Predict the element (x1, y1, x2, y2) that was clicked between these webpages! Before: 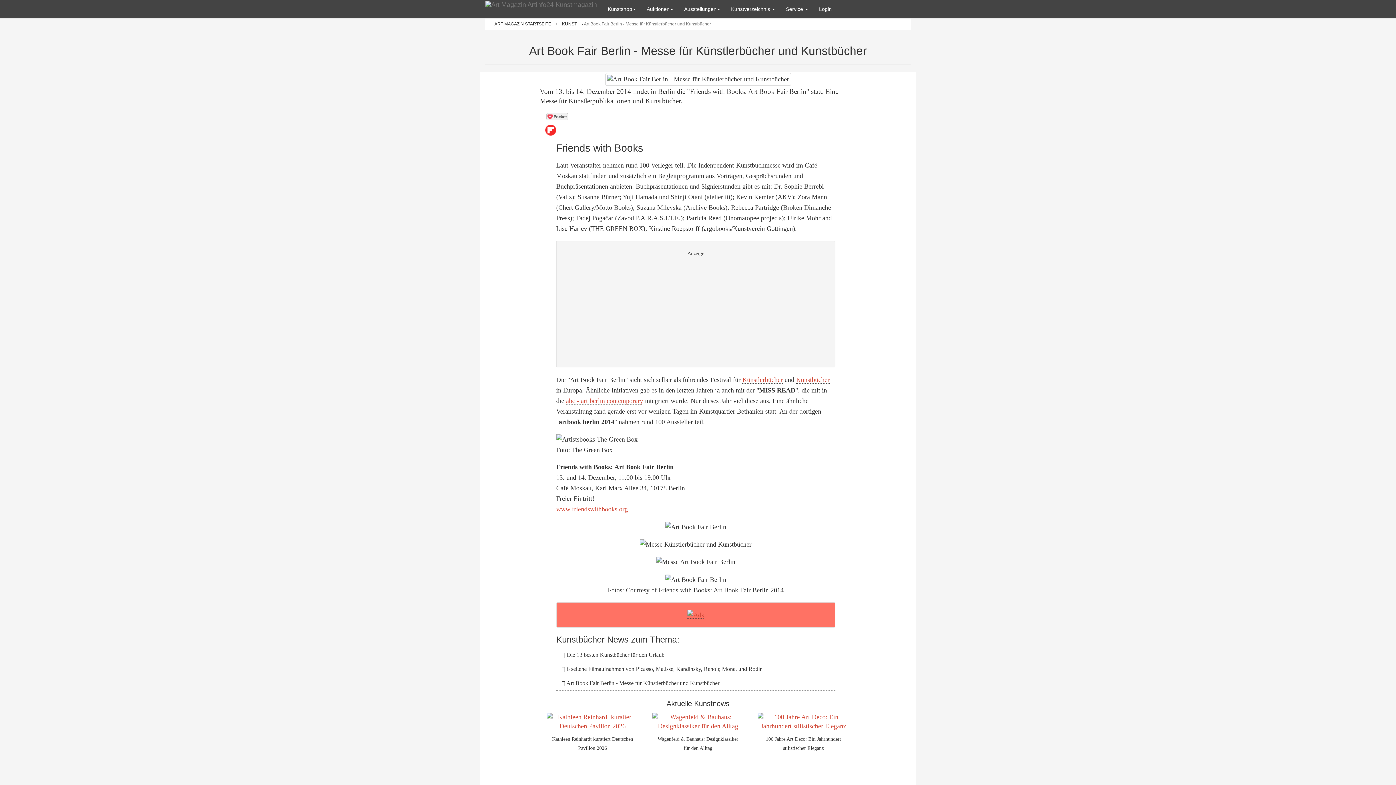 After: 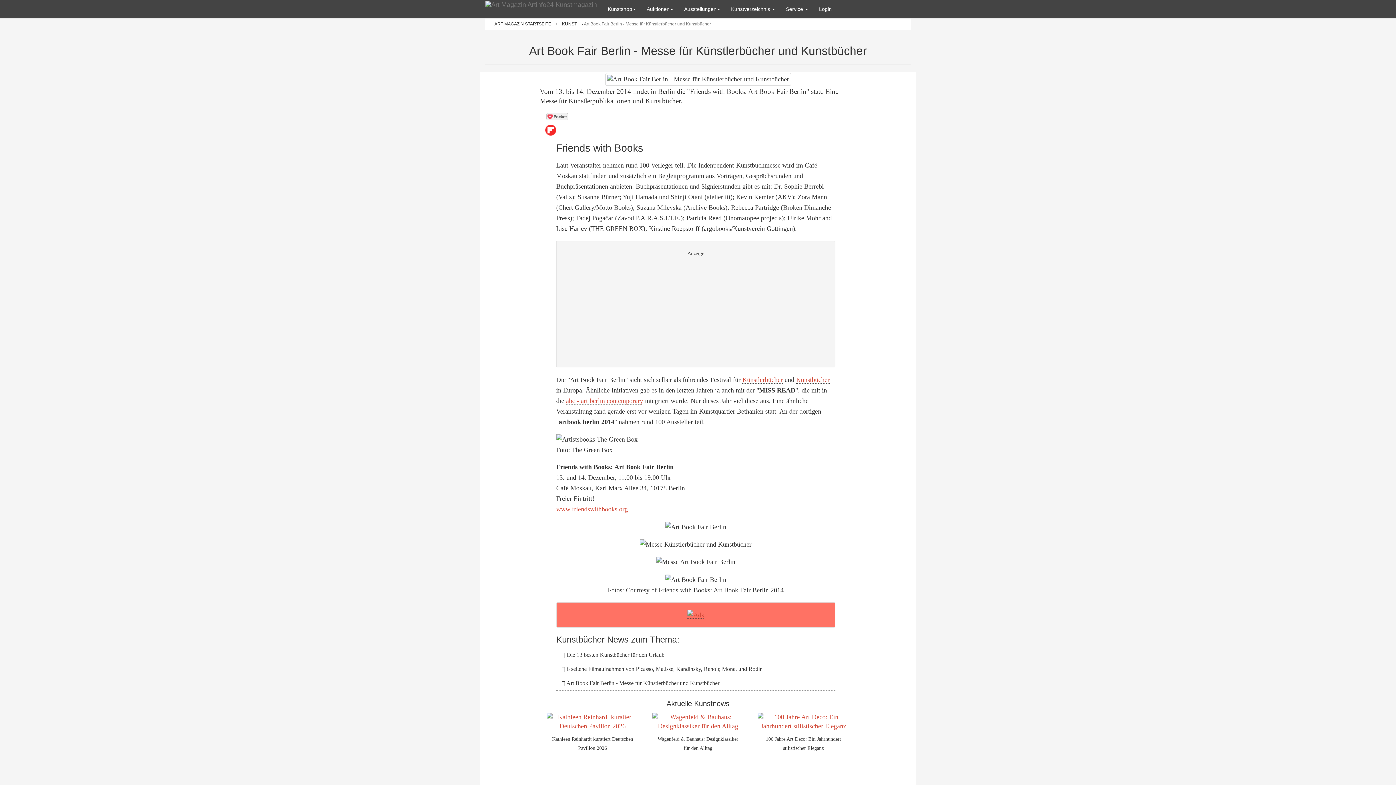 Action: label: www.friendswithbooks.org bbox: (556, 505, 628, 513)